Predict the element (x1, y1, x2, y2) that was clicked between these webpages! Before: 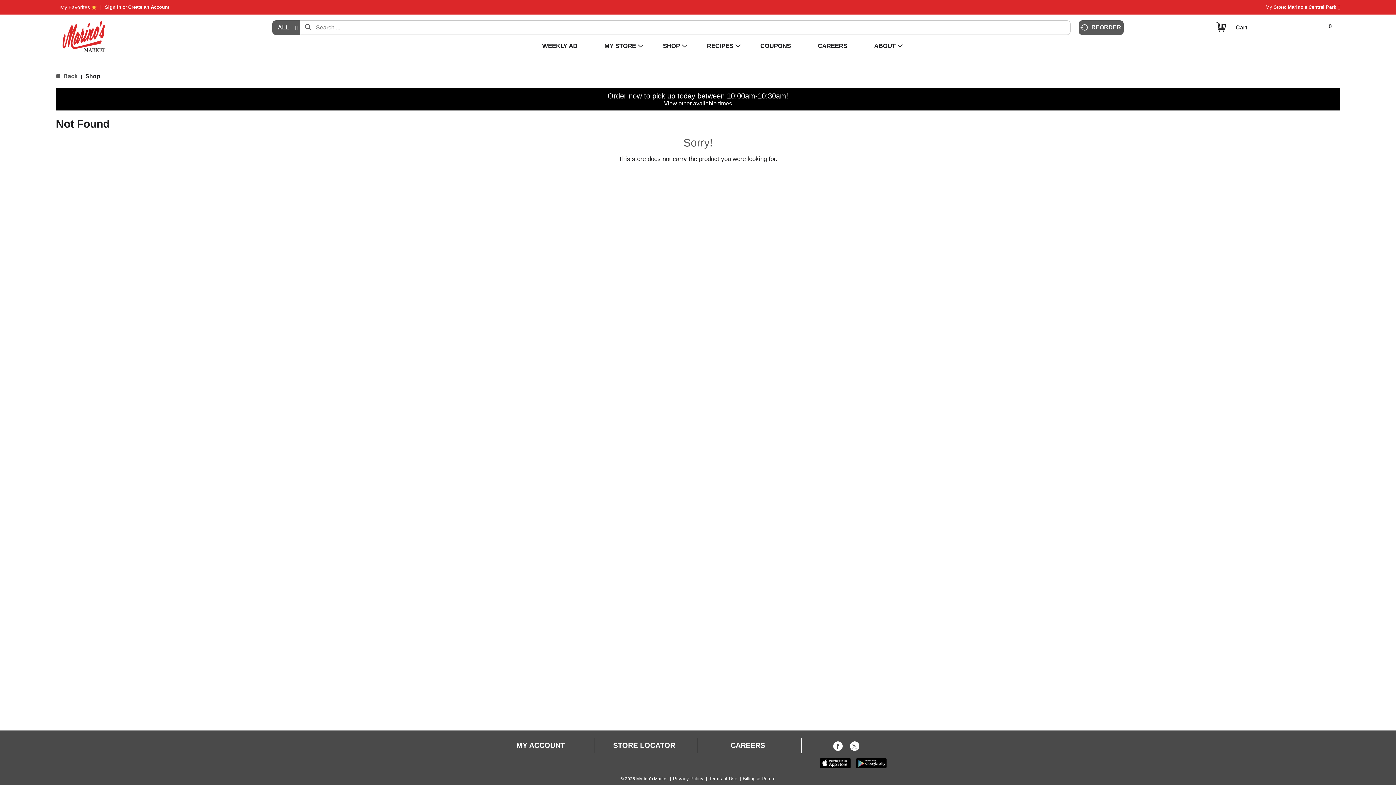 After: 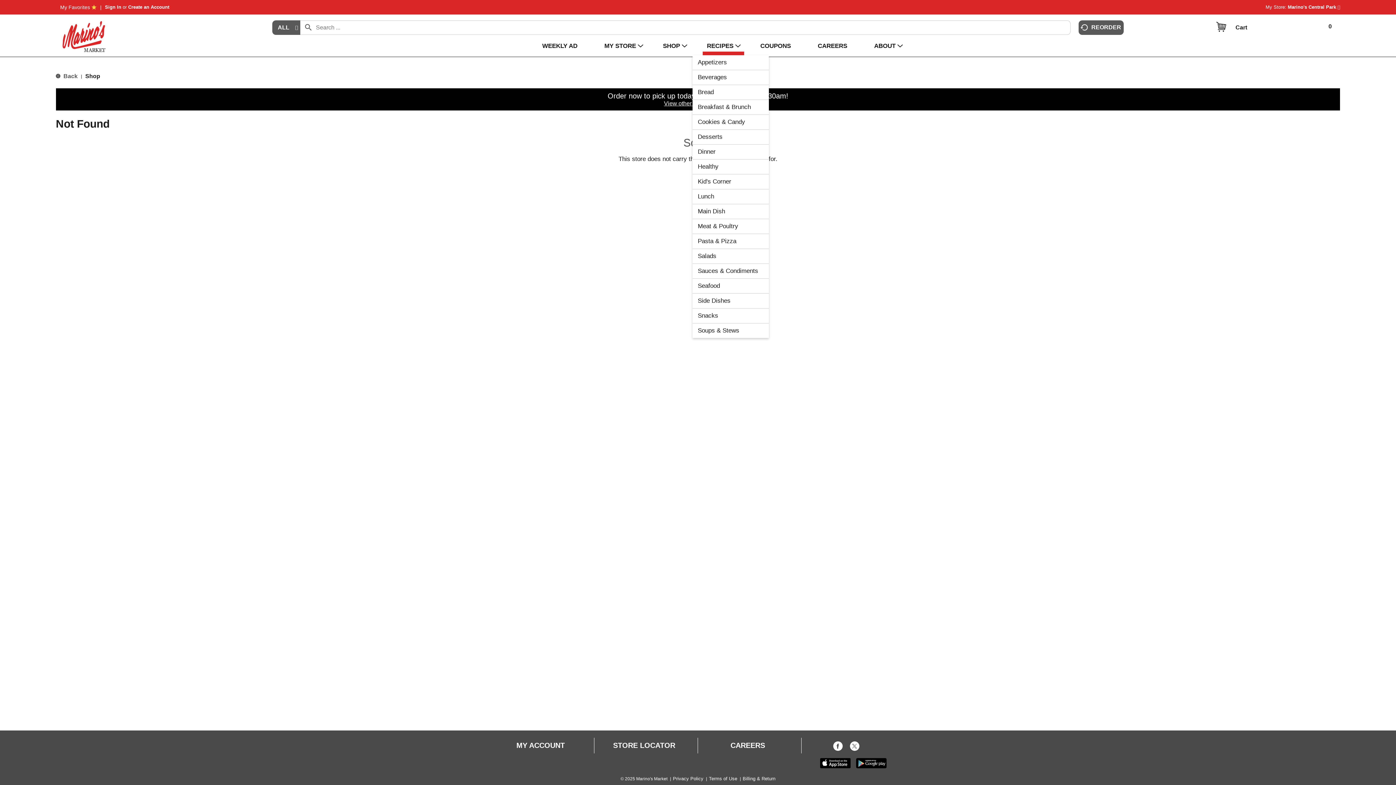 Action: bbox: (692, 37, 744, 55) label: RECIPES